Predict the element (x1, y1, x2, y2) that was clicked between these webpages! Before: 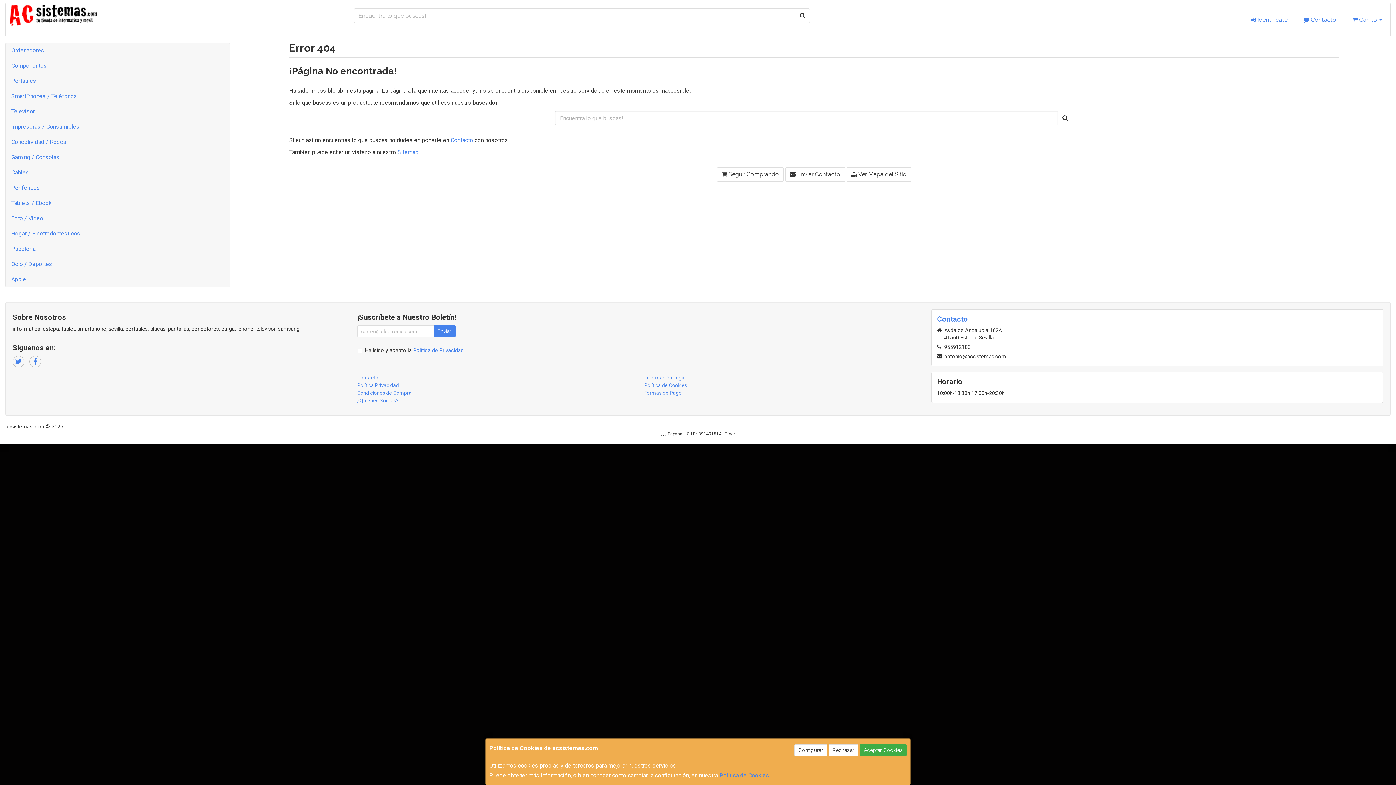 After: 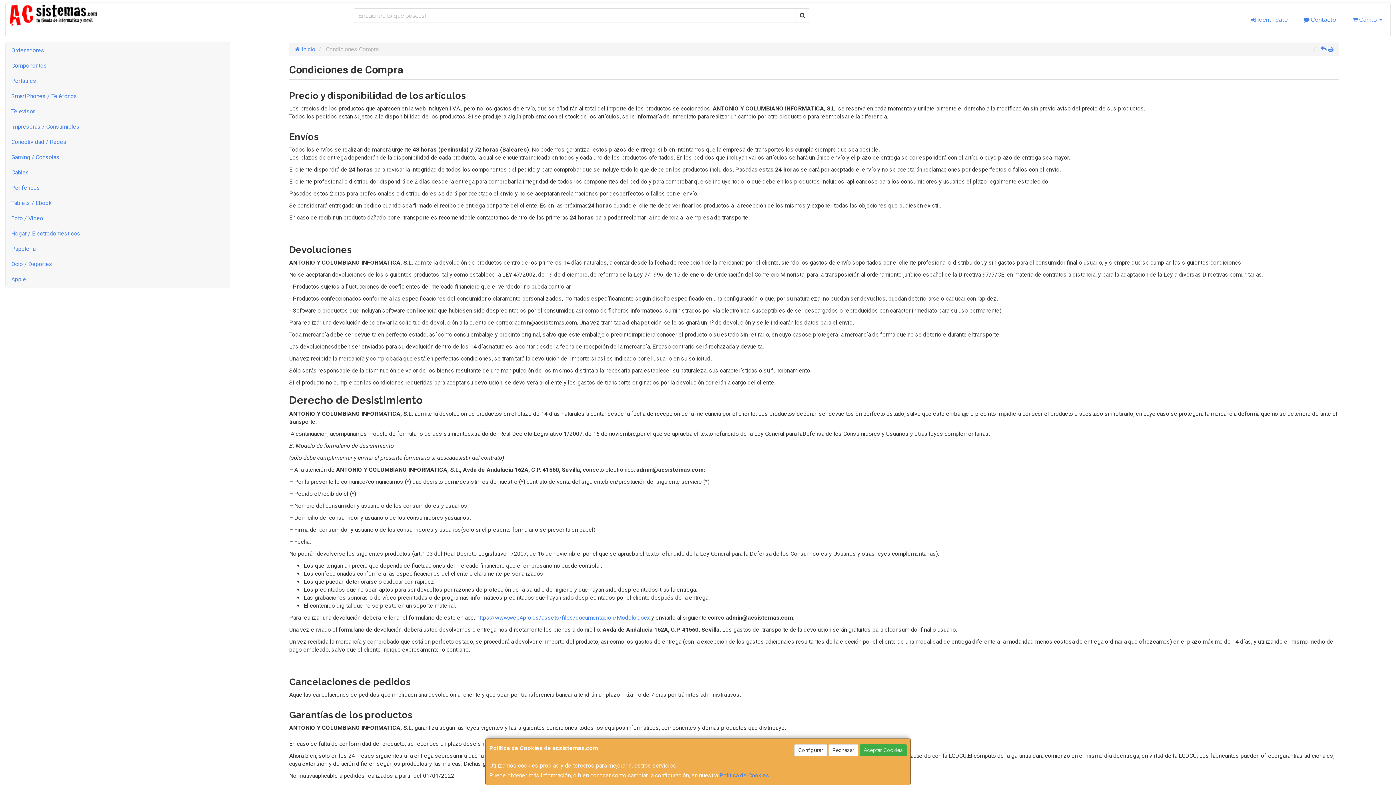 Action: bbox: (357, 390, 411, 396) label: Condiciones de Compra